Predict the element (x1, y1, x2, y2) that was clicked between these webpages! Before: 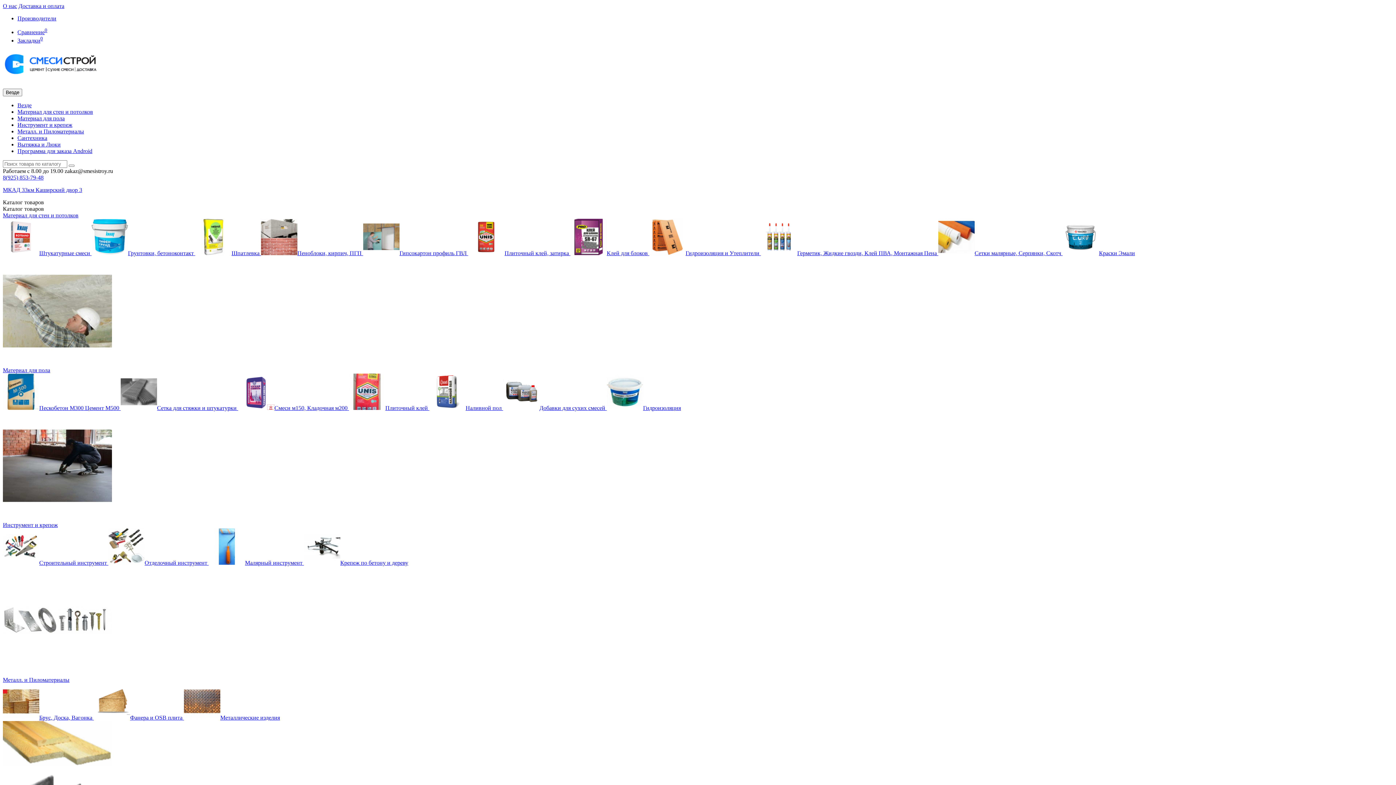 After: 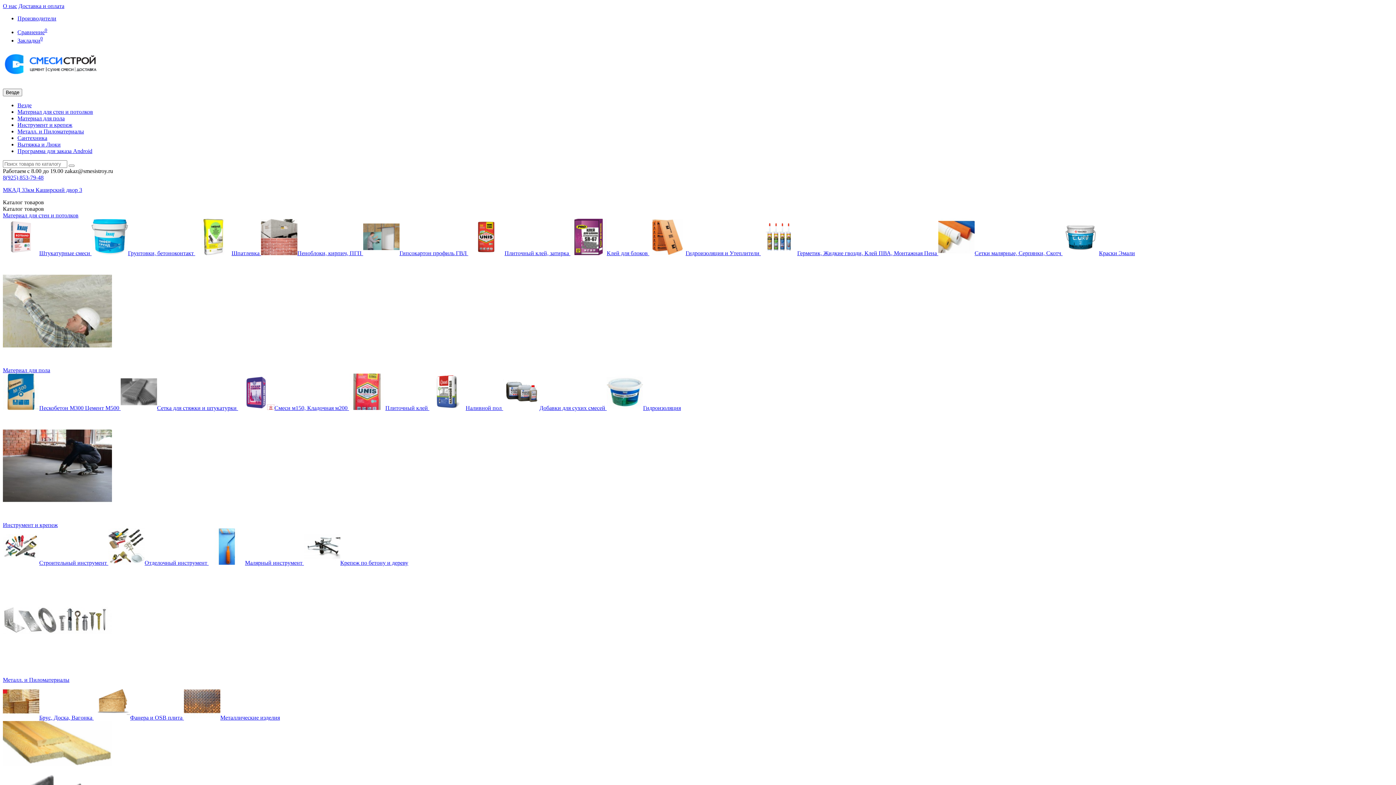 Action: label: Металлические изделия bbox: (184, 714, 280, 720)